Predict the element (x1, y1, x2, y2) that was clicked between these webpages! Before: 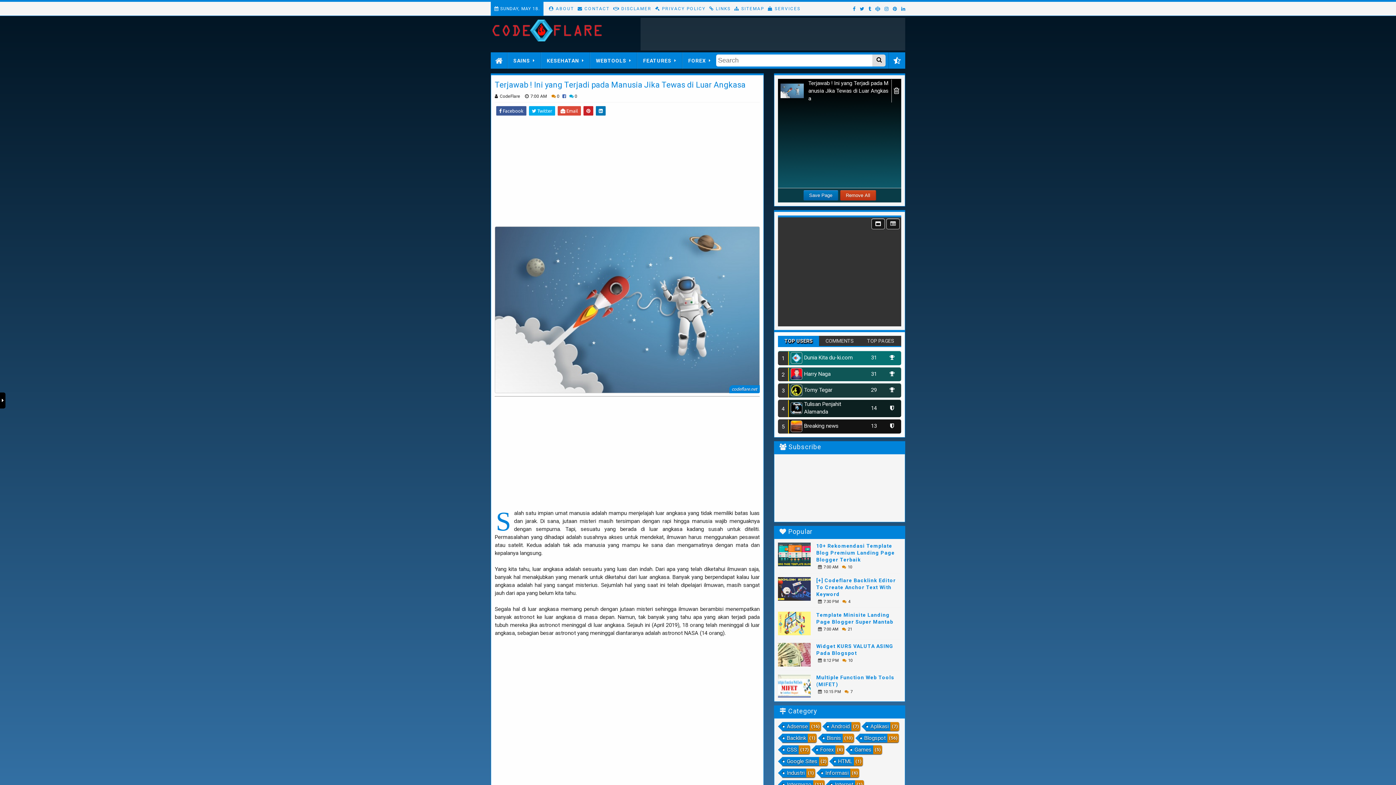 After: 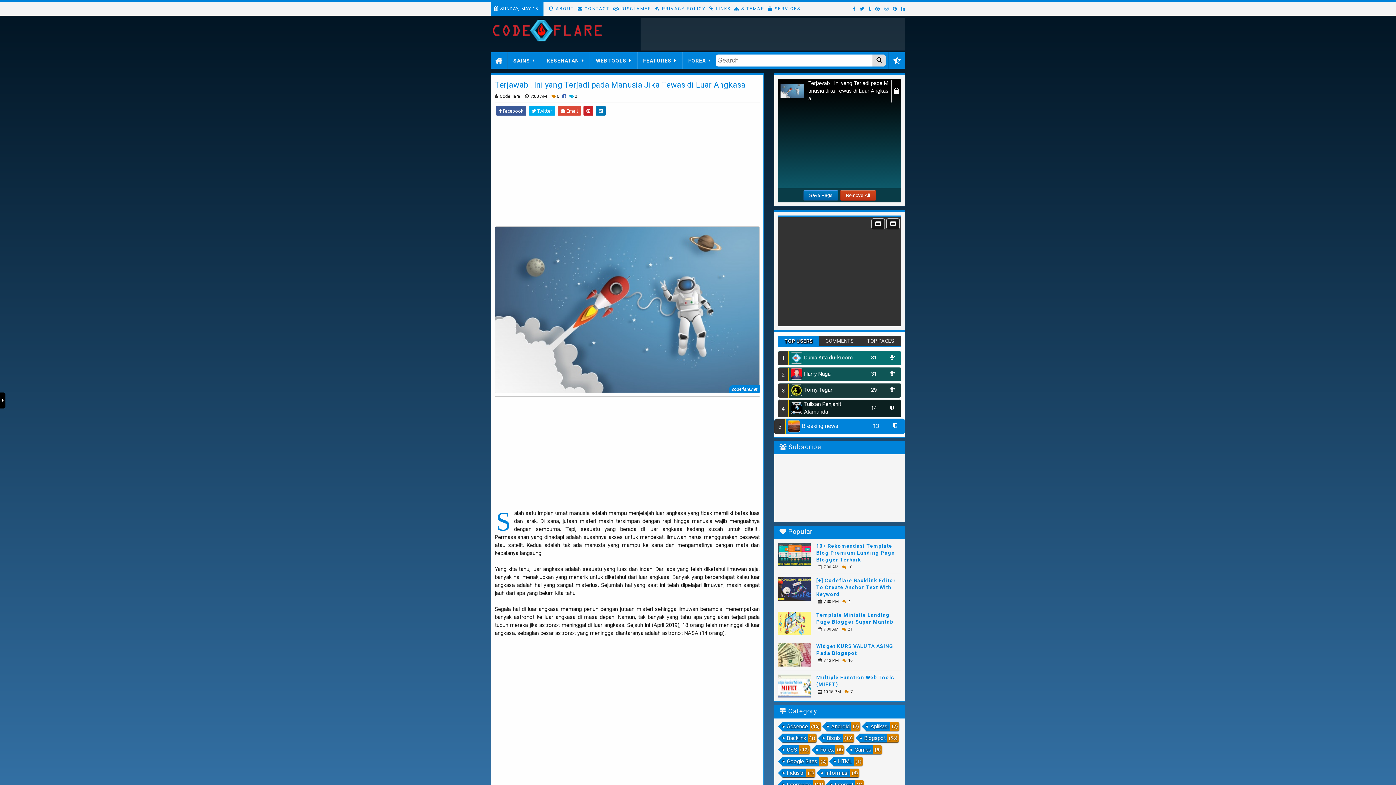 Action: label: Breaking news bbox: (804, 423, 838, 429)